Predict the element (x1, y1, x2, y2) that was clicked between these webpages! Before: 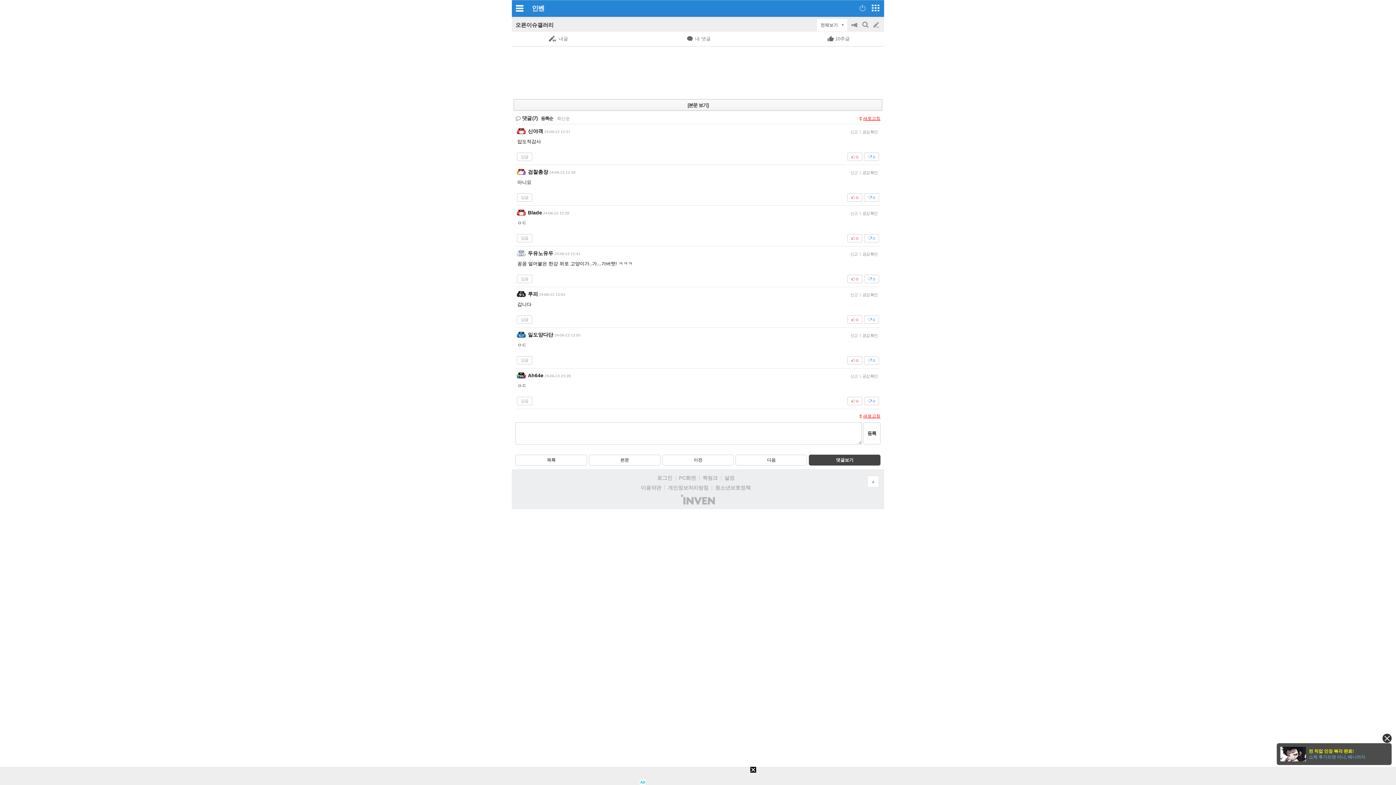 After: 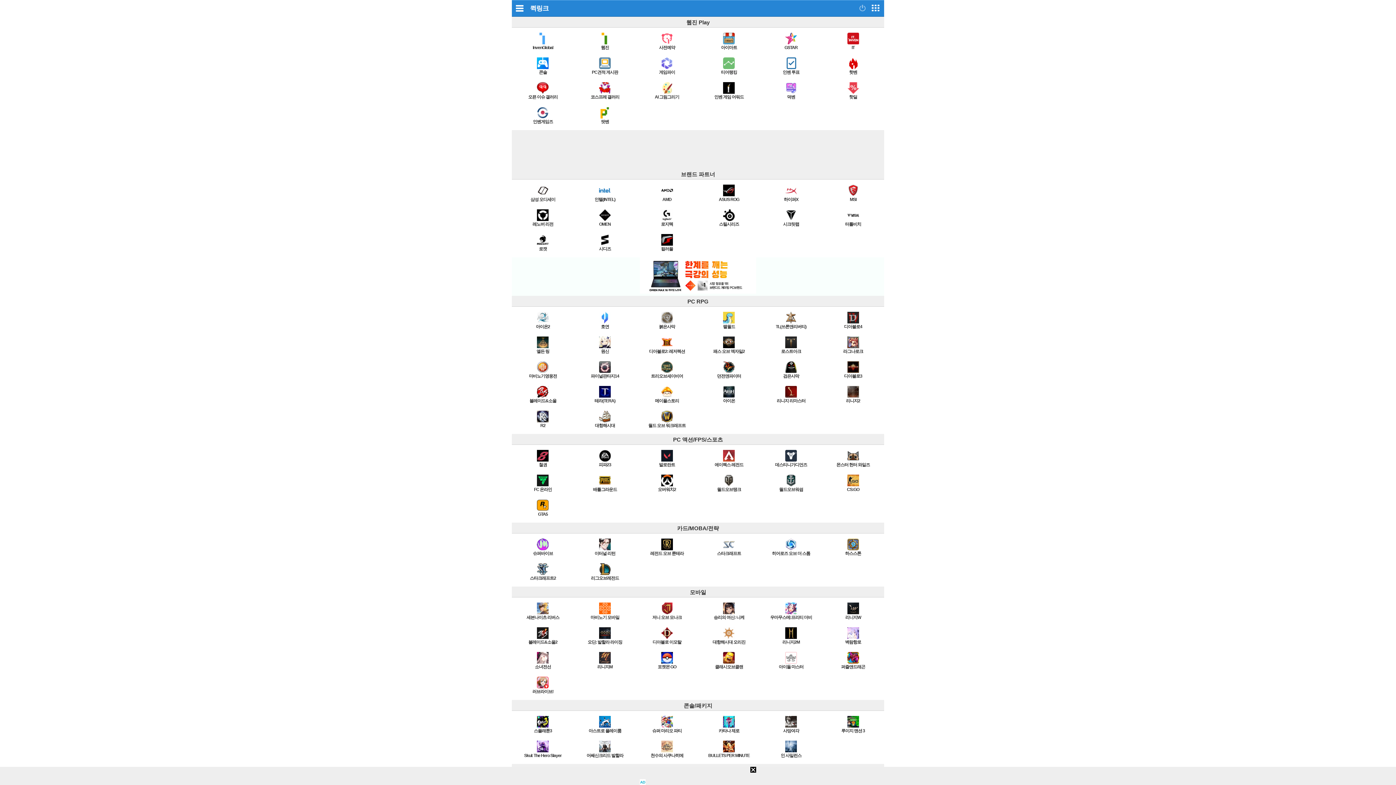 Action: bbox: (871, 0, 880, 15) label: 전체서비스